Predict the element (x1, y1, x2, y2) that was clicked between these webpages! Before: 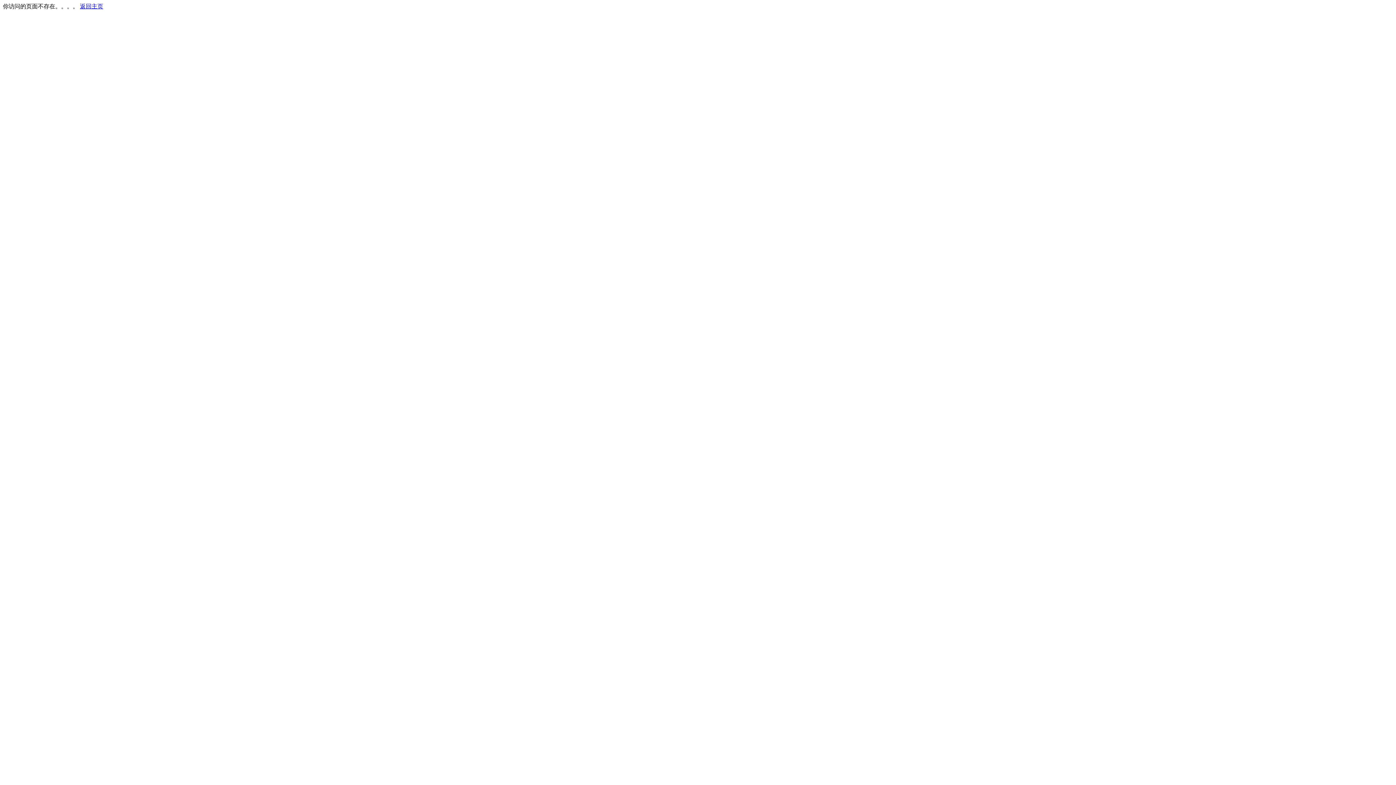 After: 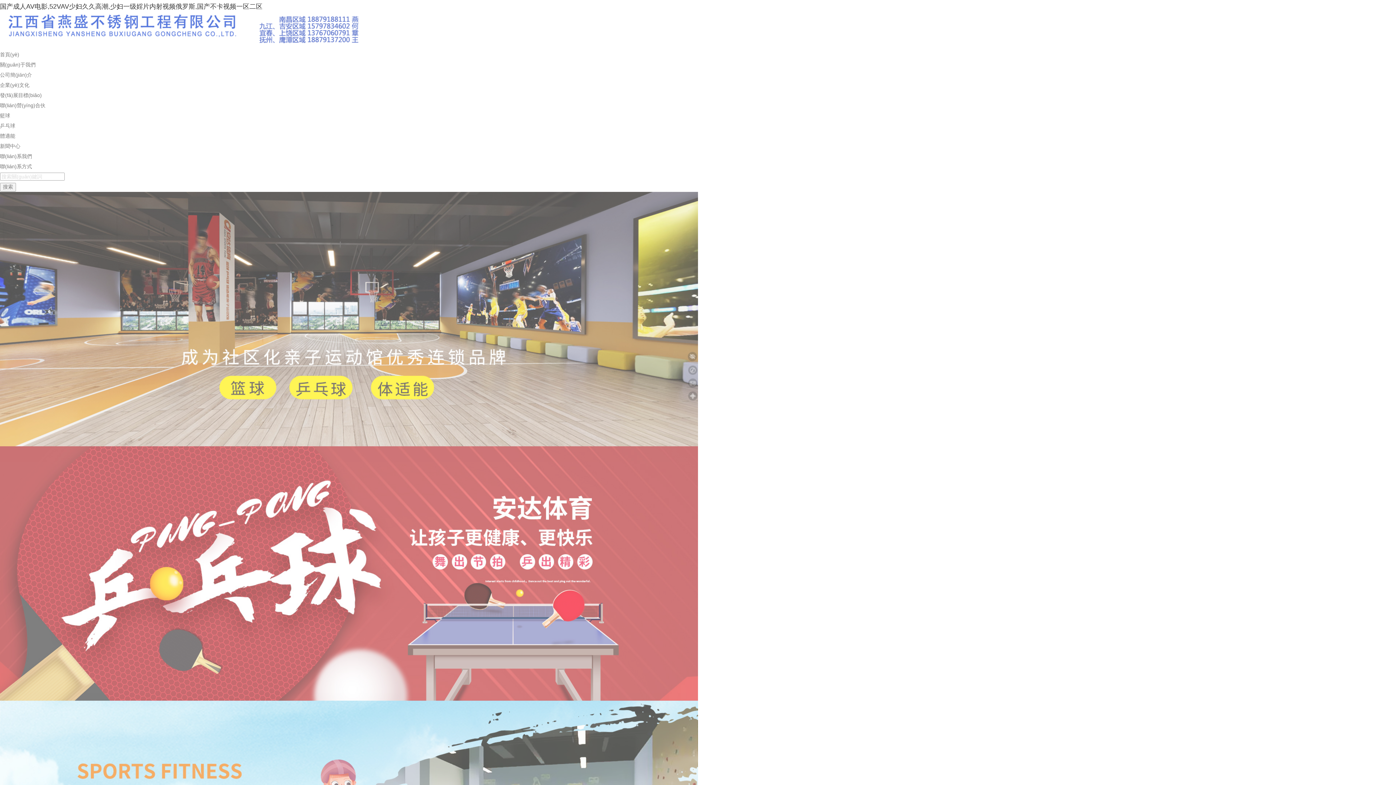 Action: label: 返回主页 bbox: (80, 3, 103, 9)